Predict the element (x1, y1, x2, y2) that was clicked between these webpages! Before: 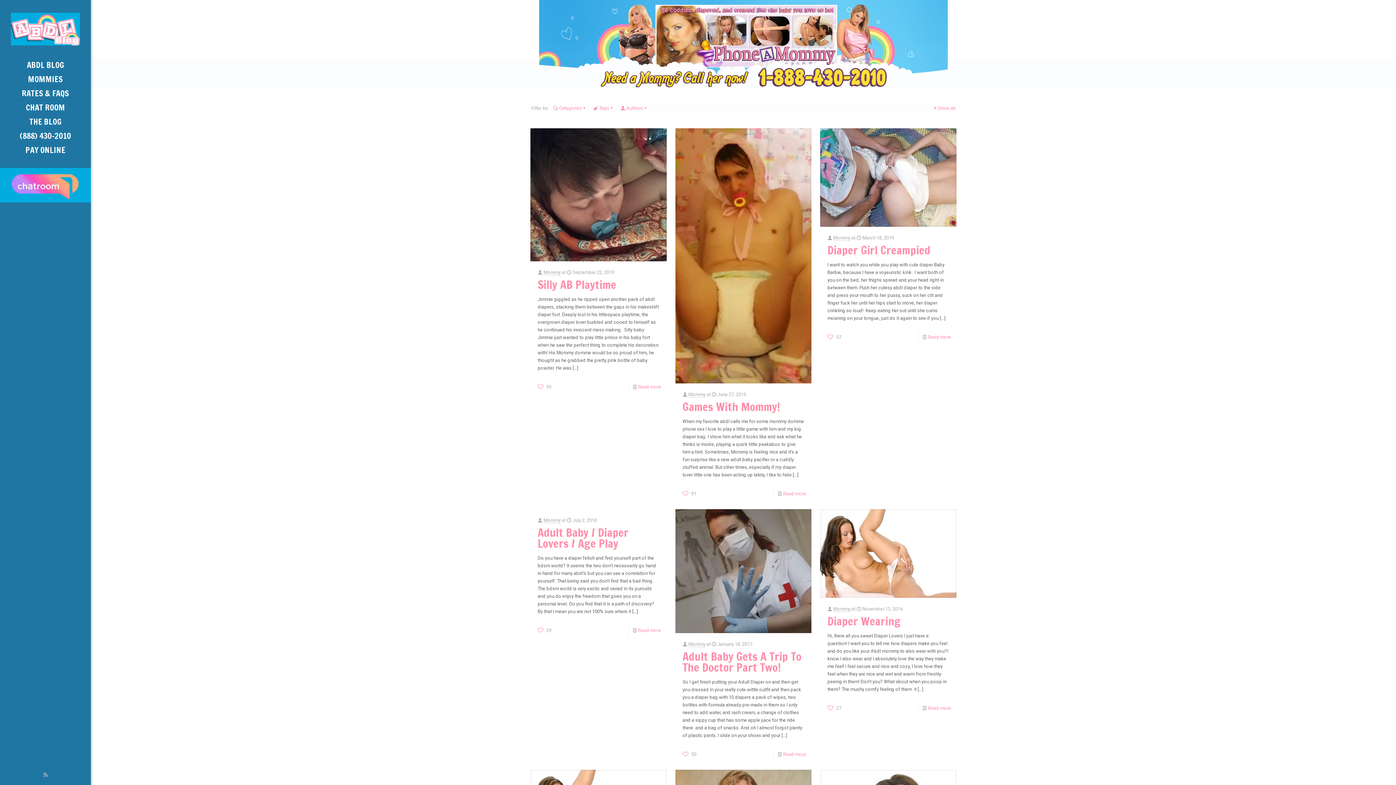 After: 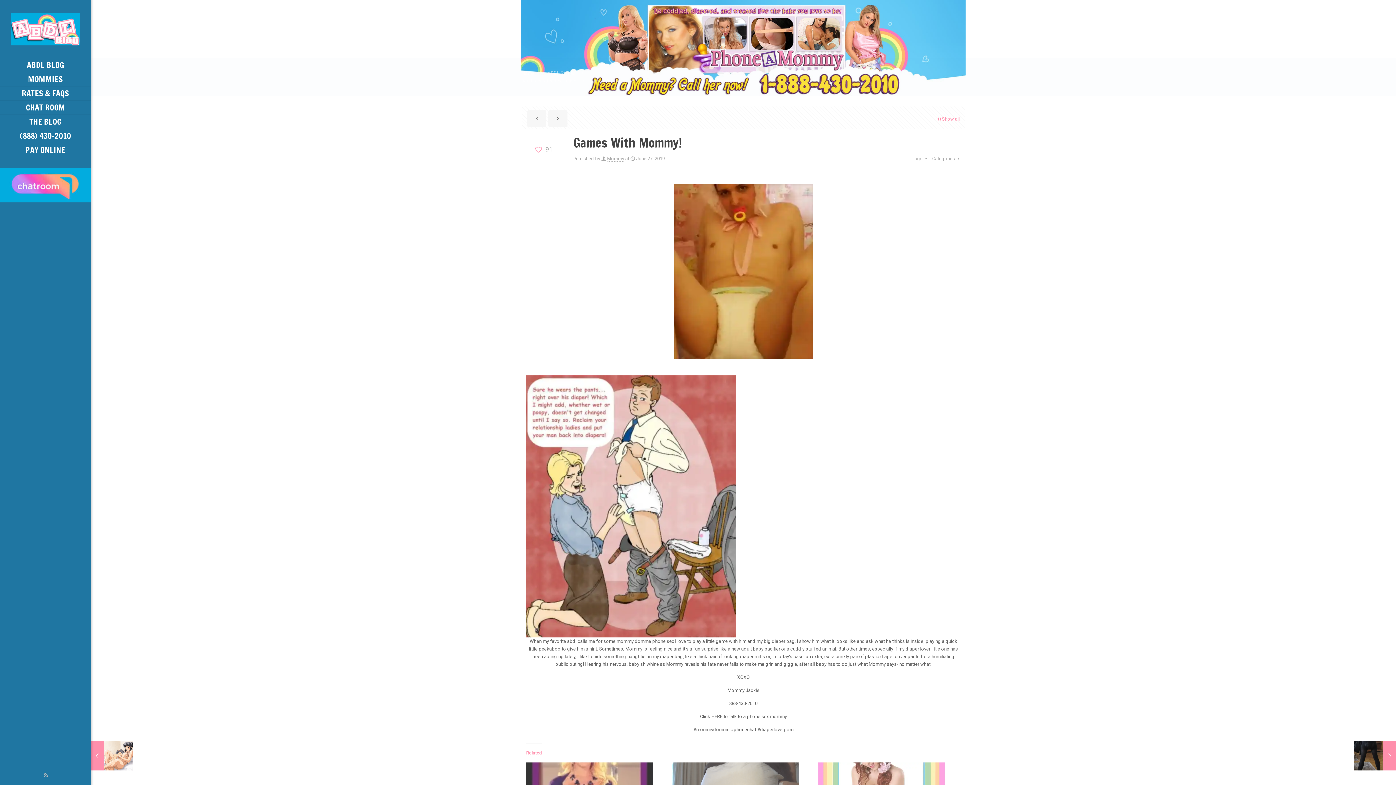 Action: bbox: (682, 399, 780, 415) label: Games With Mommy!